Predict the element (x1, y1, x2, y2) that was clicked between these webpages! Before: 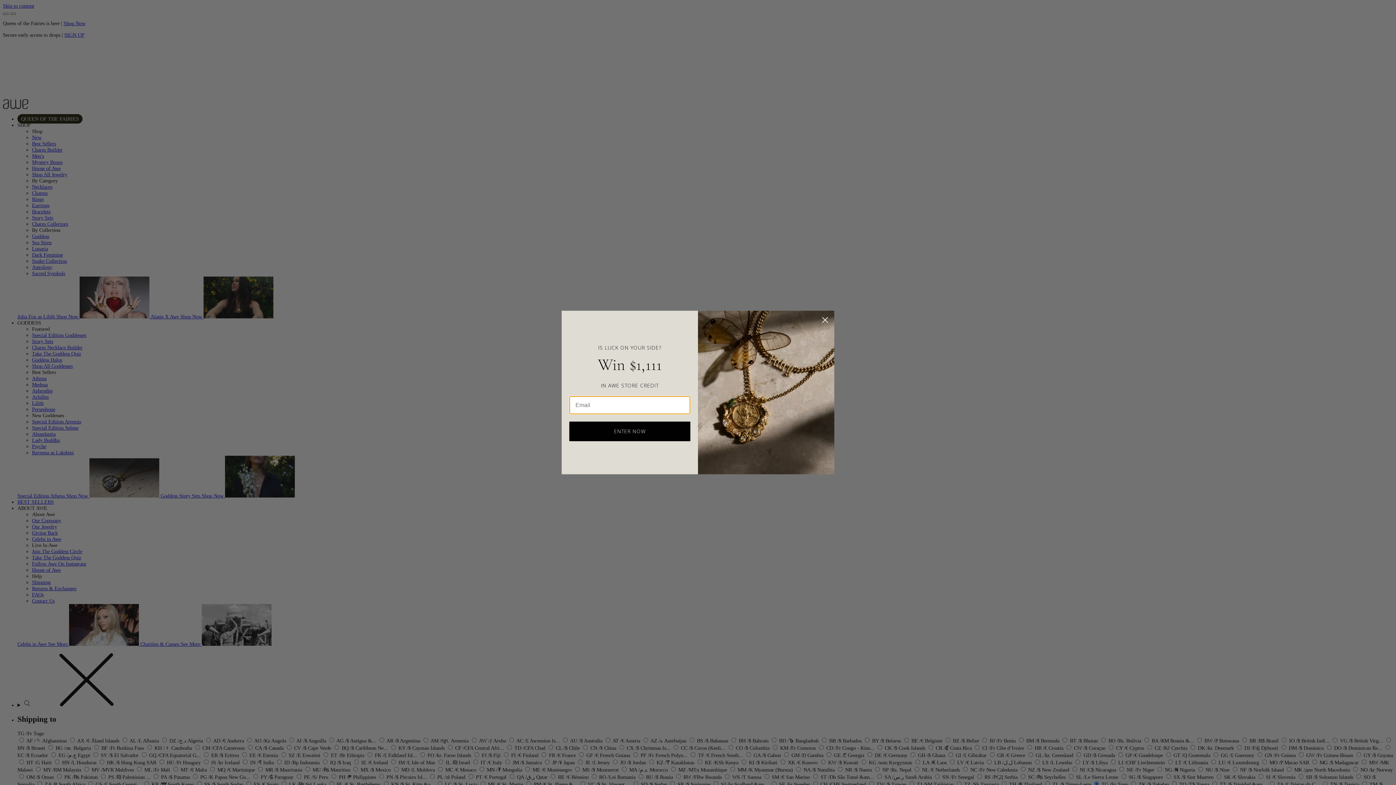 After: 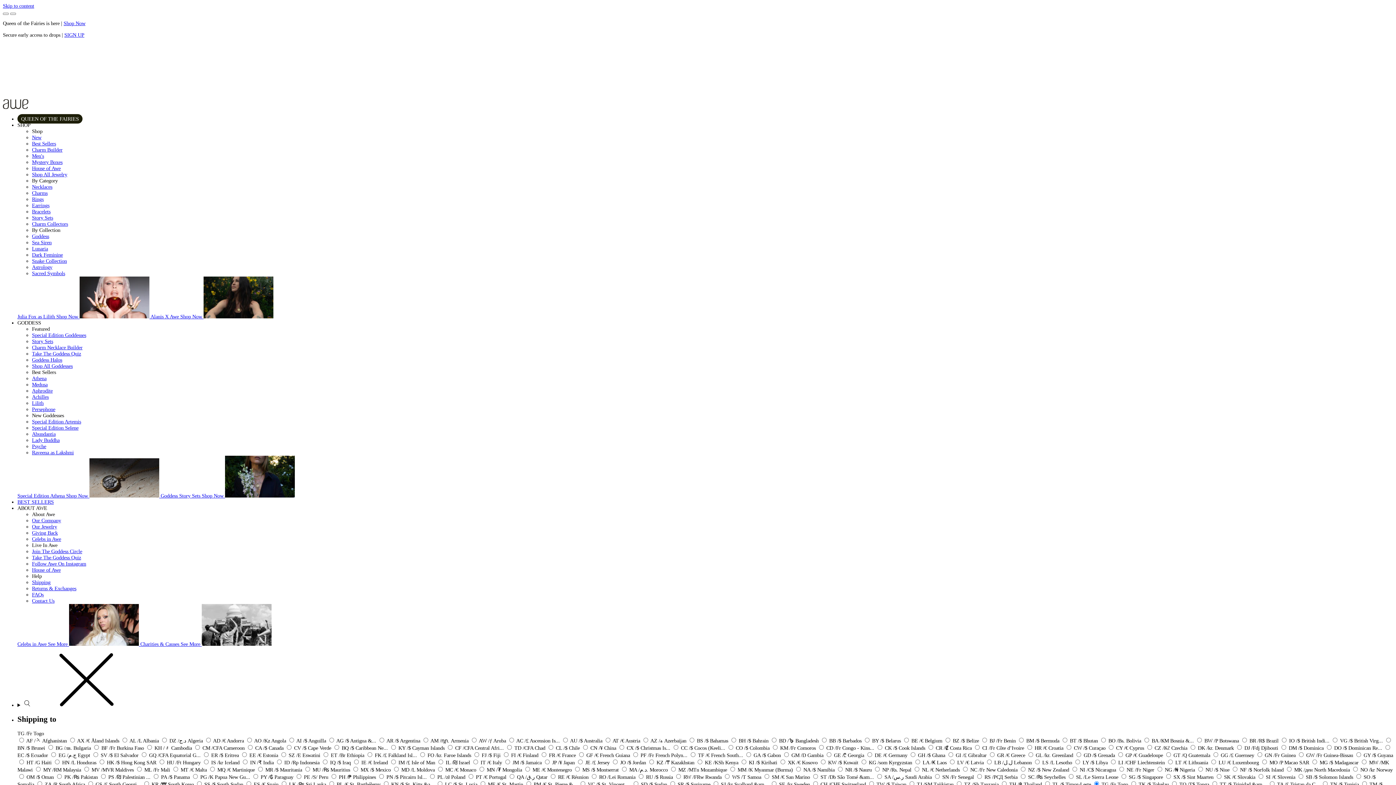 Action: label: Close dialog bbox: (818, 313, 831, 326)